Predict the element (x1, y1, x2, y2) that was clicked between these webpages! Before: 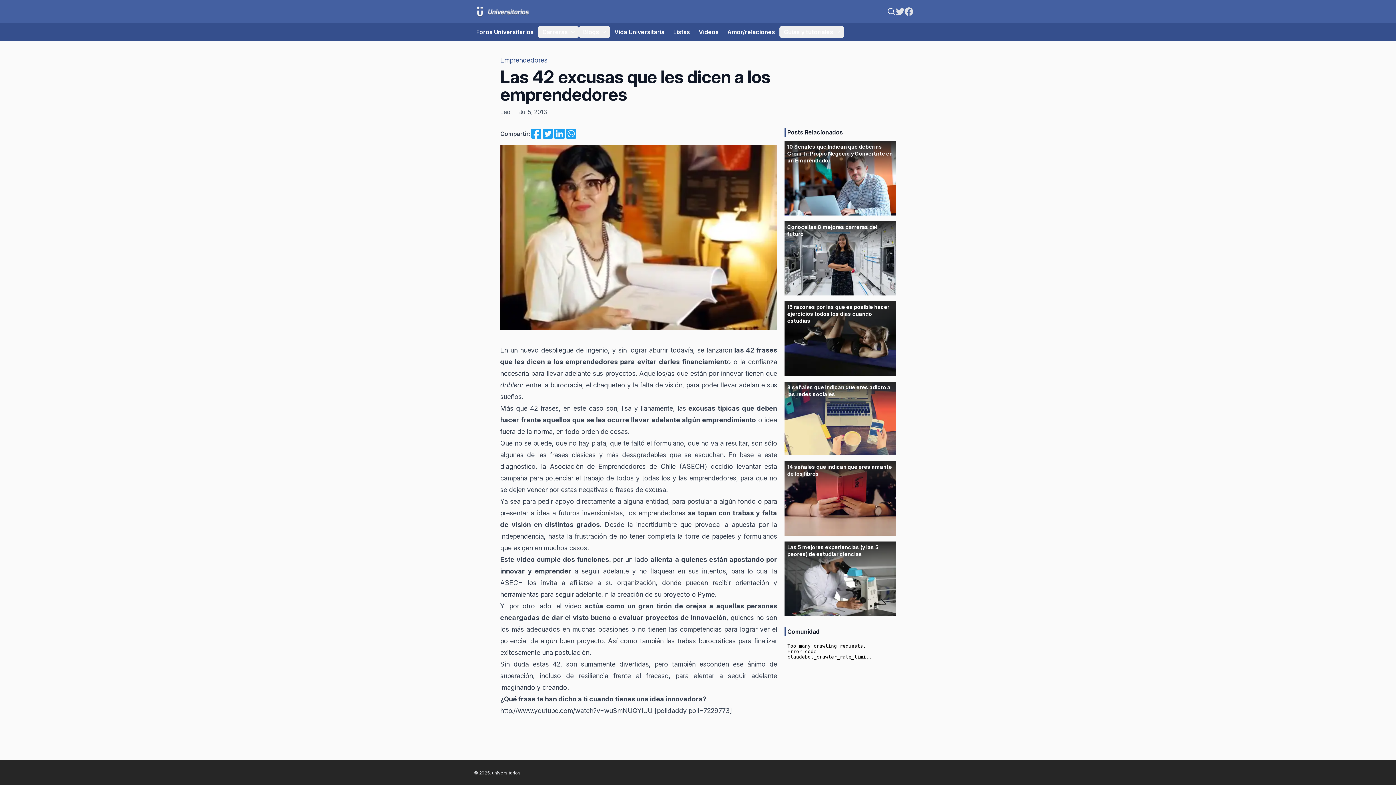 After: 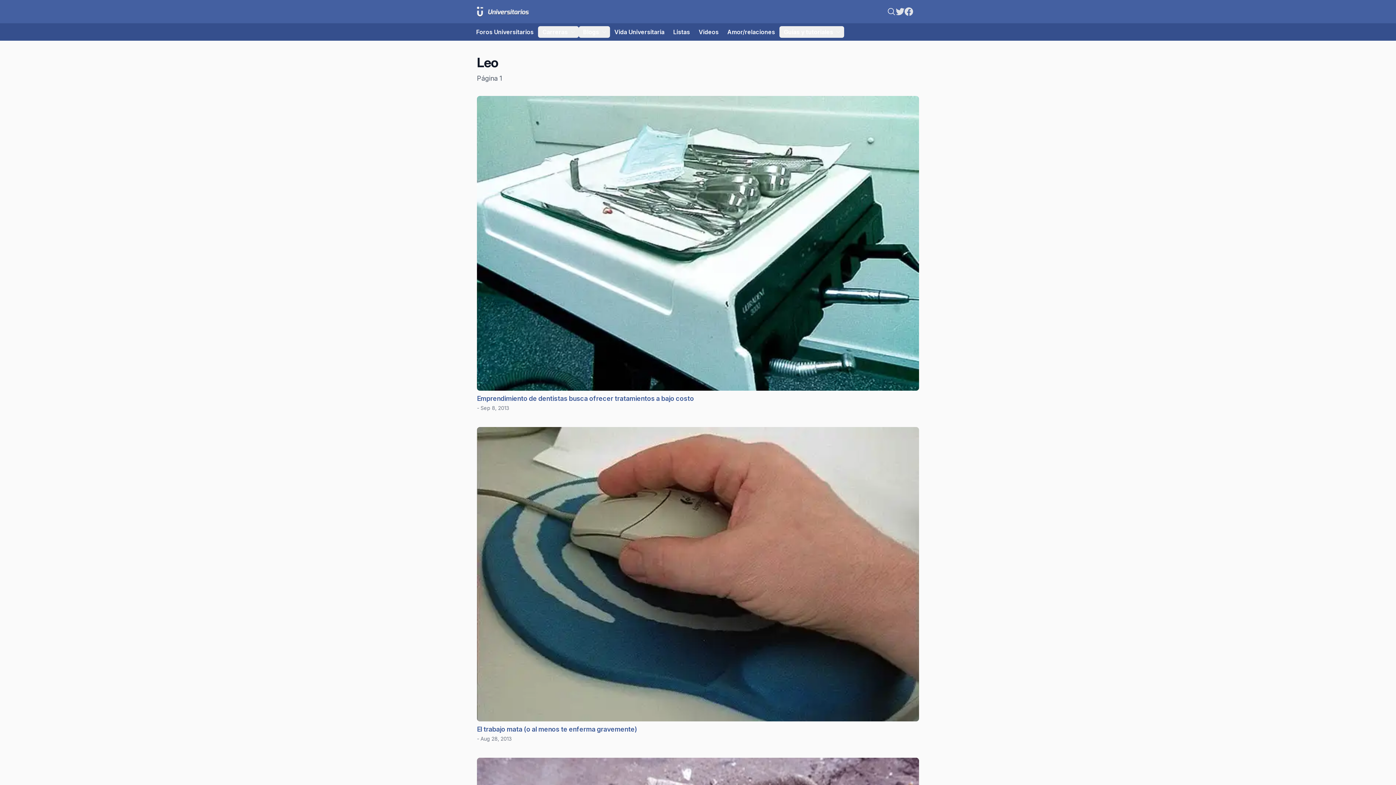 Action: bbox: (500, 107, 510, 116) label: Leo